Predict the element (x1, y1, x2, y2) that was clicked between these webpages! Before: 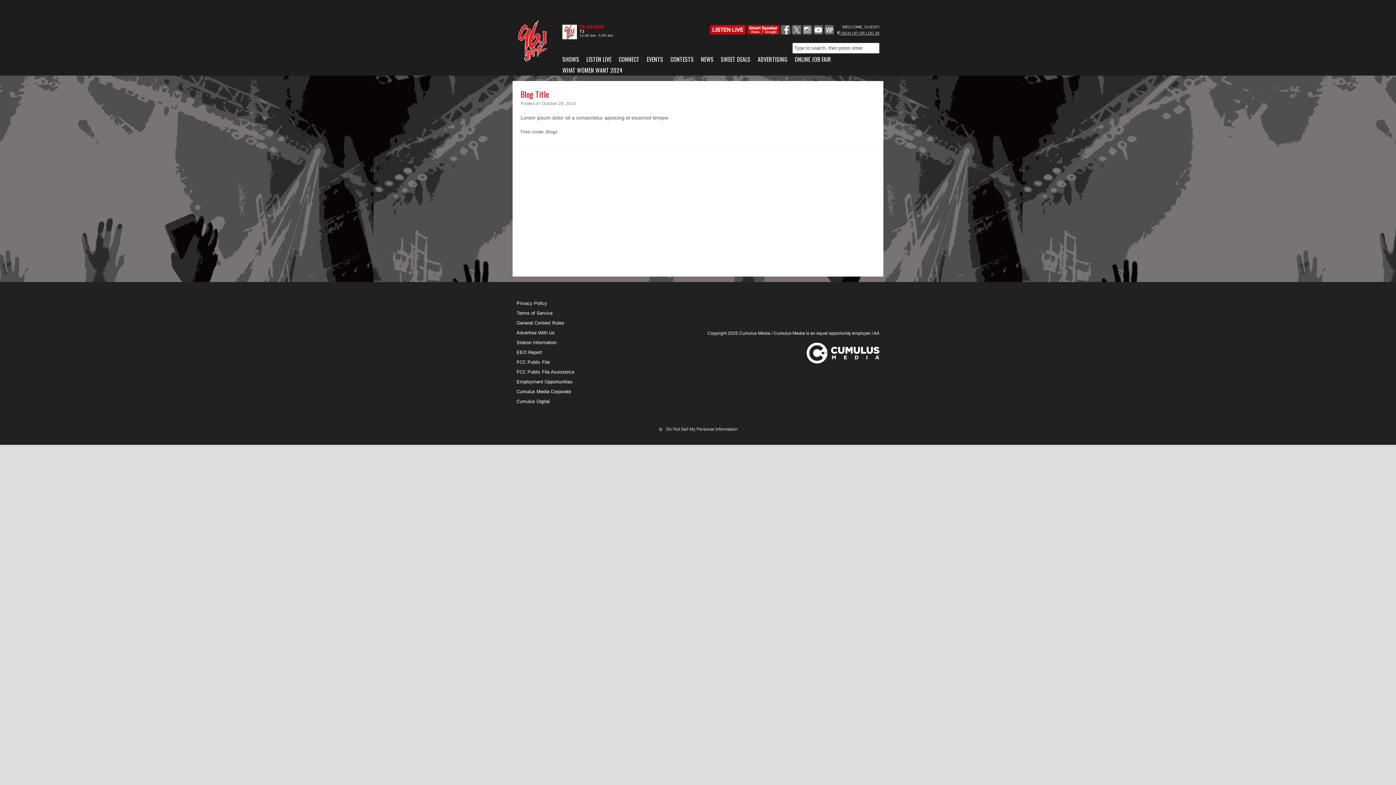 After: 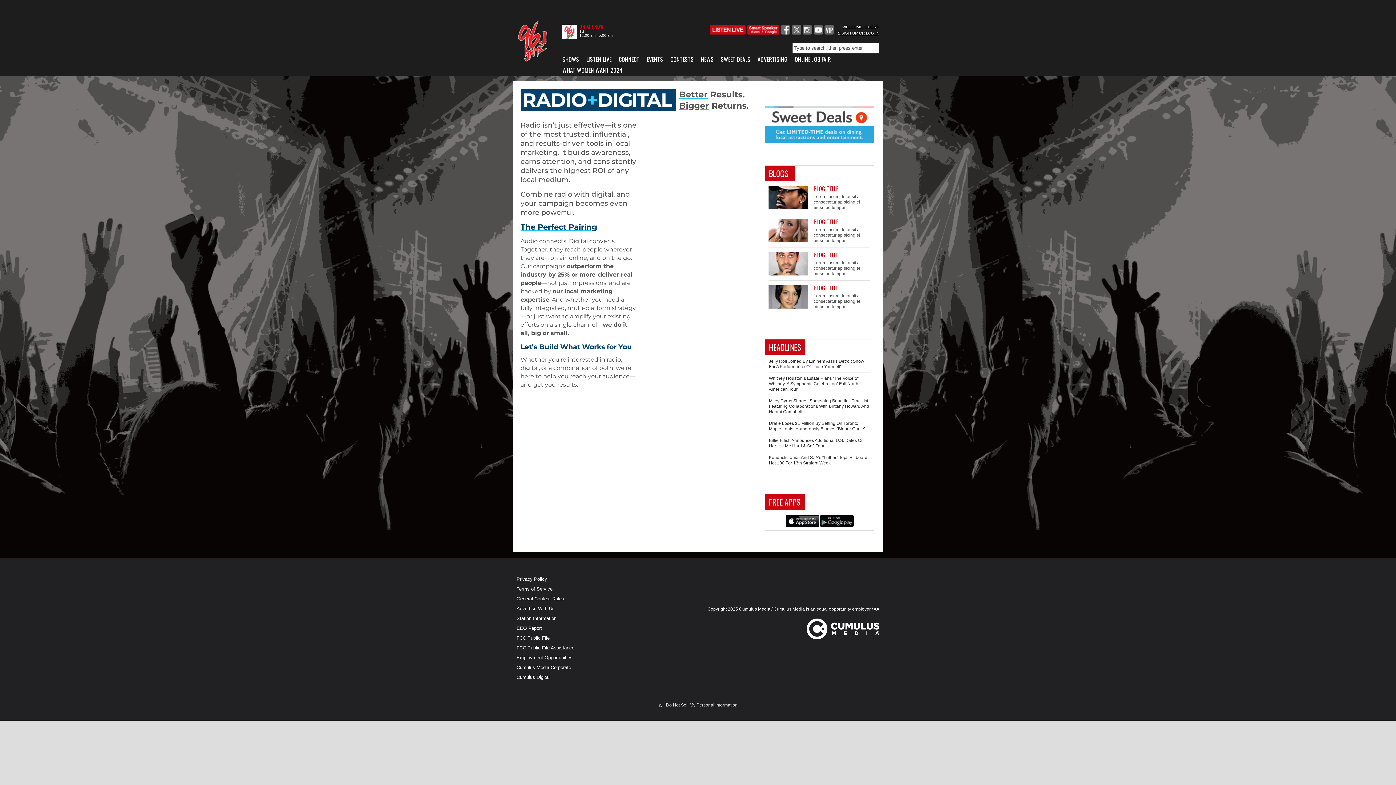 Action: label: ADVERTISING bbox: (757, 53, 794, 64)